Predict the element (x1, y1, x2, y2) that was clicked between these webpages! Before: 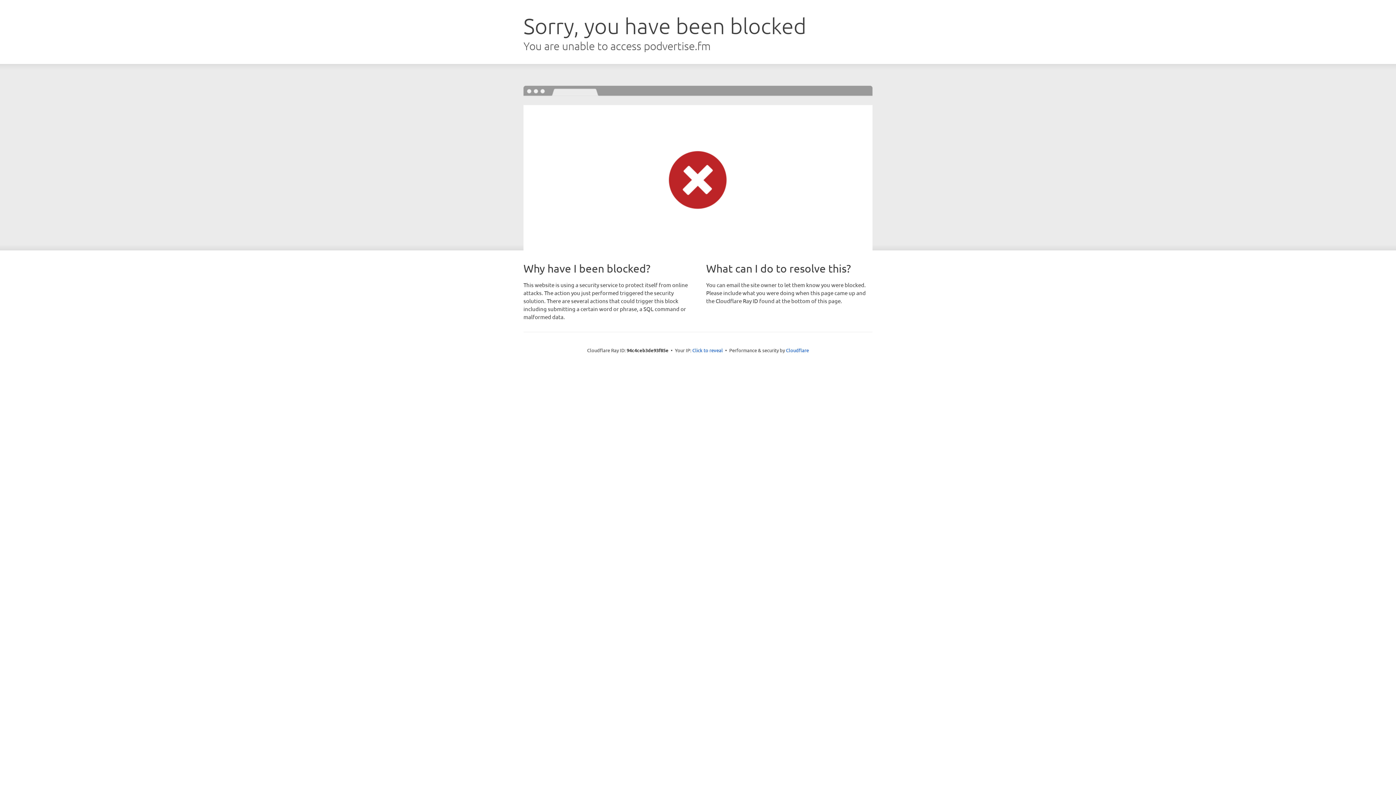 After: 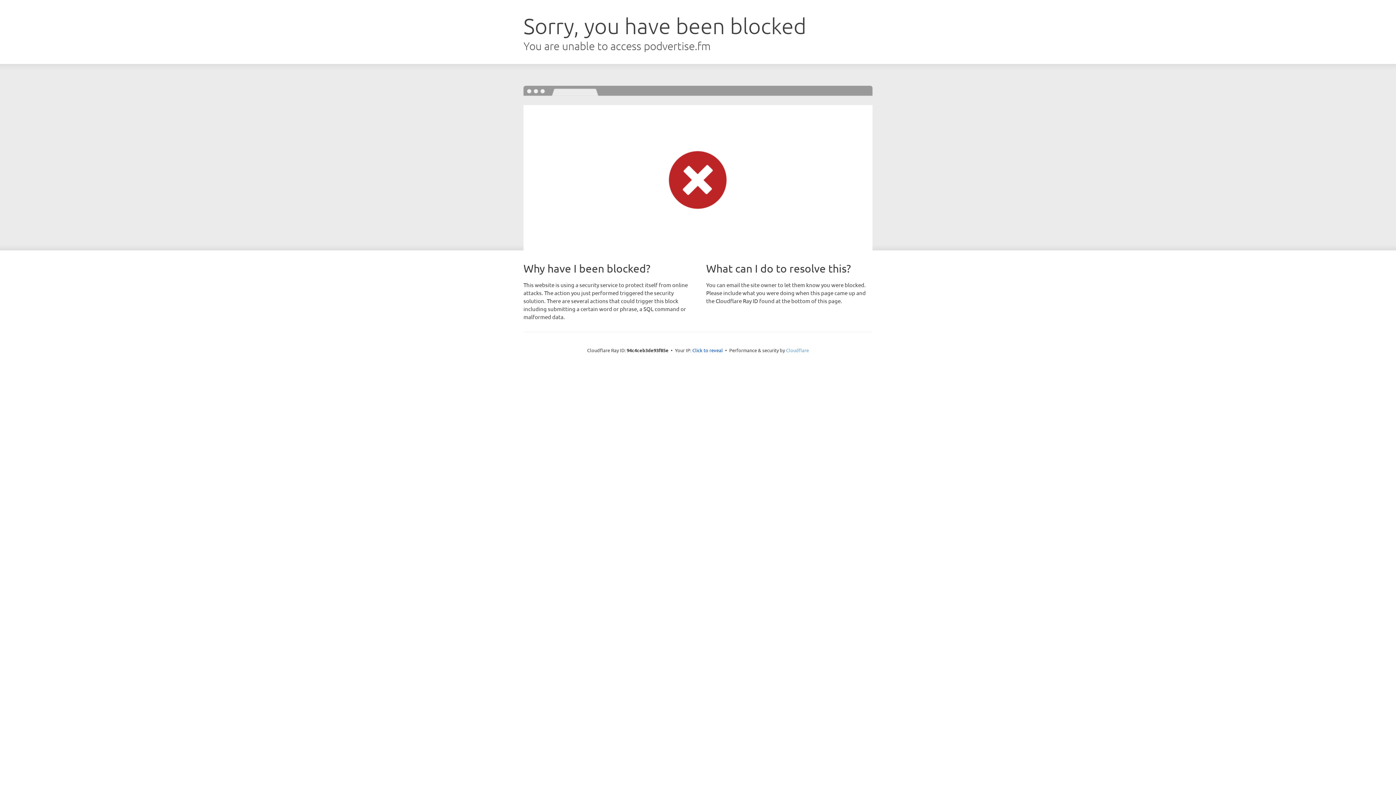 Action: bbox: (786, 347, 809, 353) label: Cloudflare